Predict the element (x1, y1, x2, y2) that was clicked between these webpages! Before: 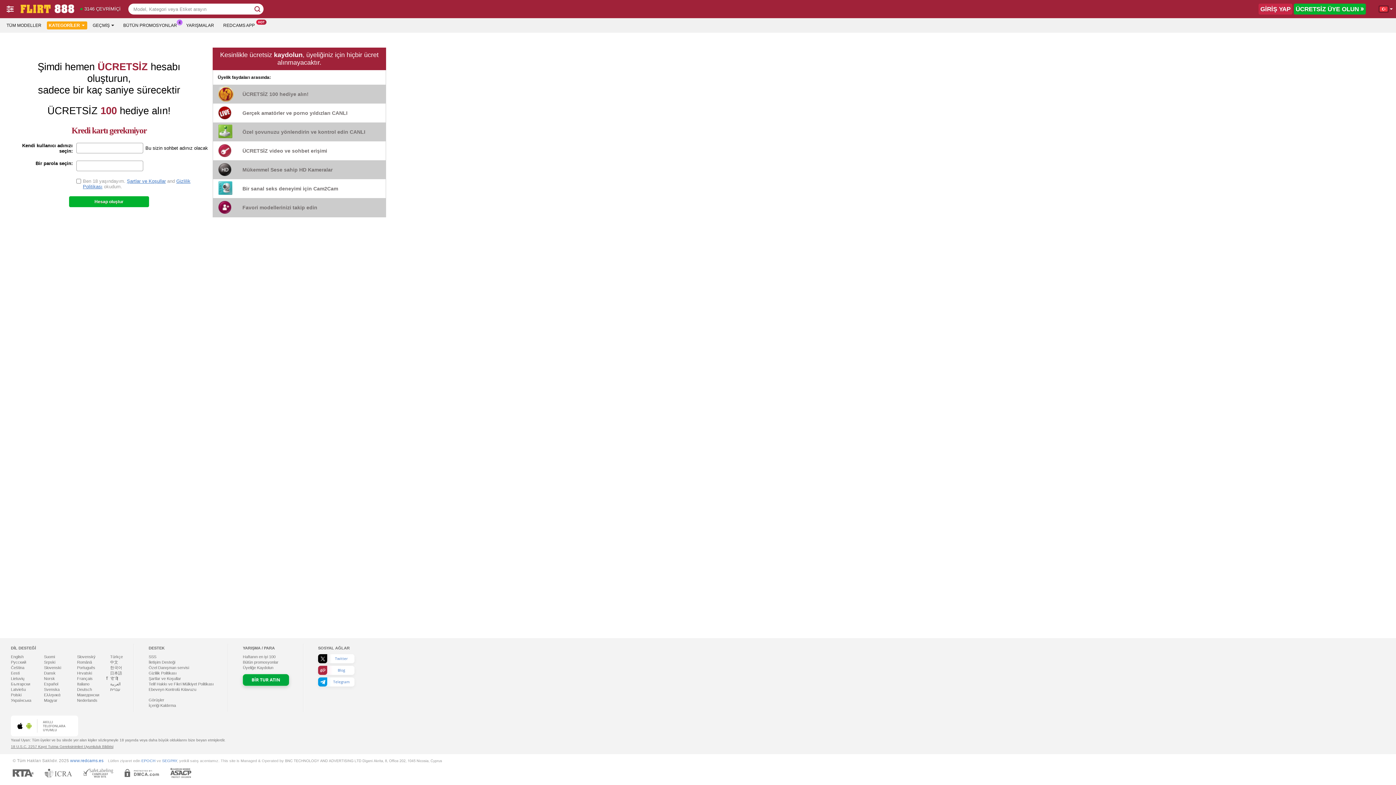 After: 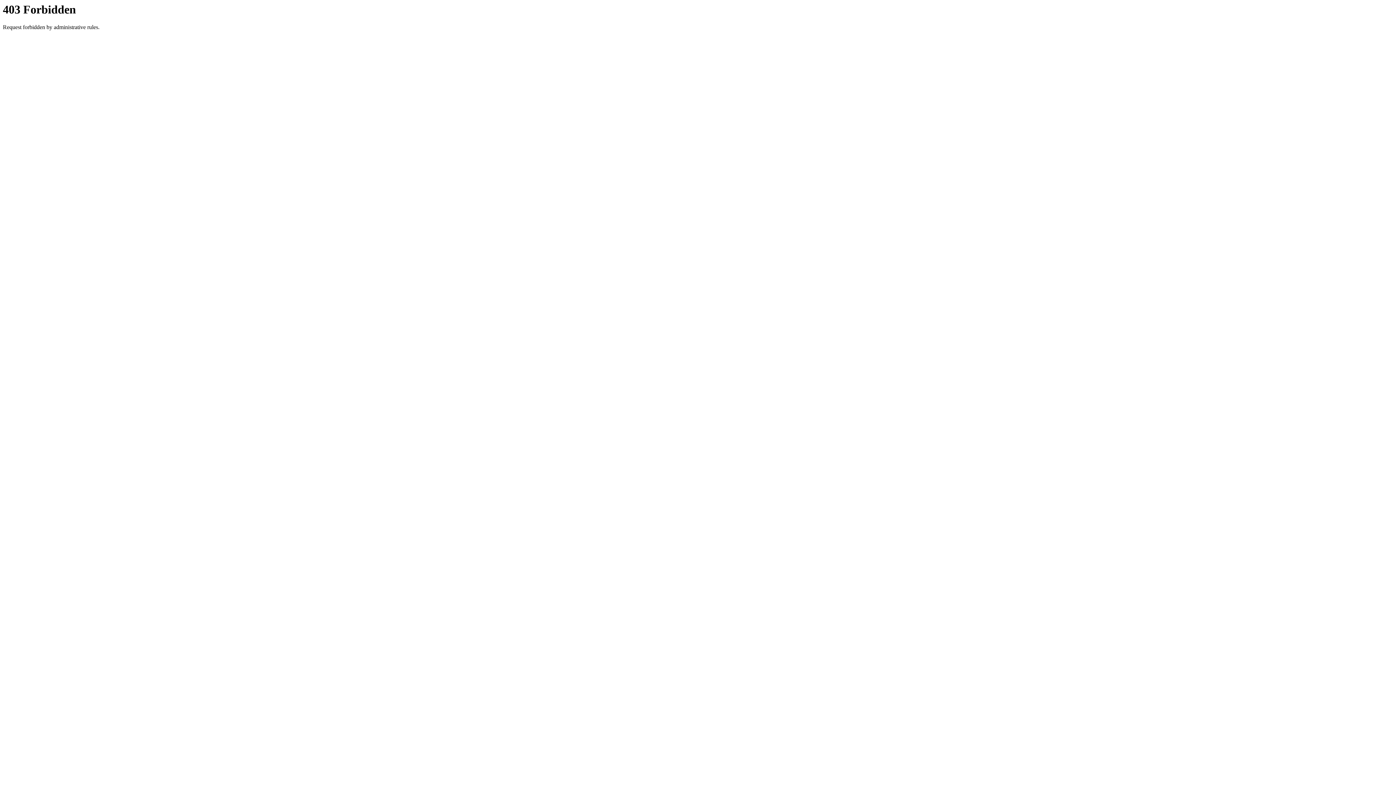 Action: bbox: (44, 693, 60, 697) label: Ελληνικά